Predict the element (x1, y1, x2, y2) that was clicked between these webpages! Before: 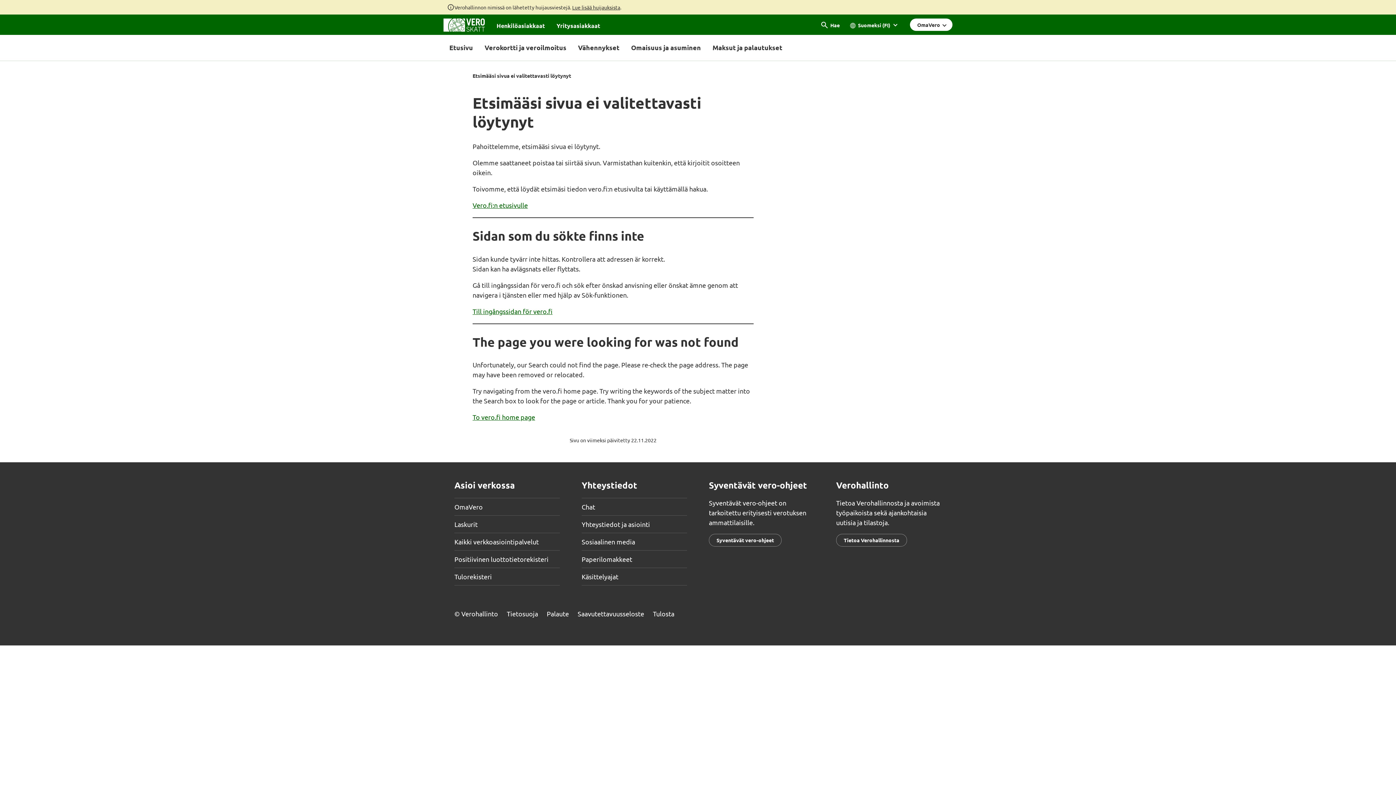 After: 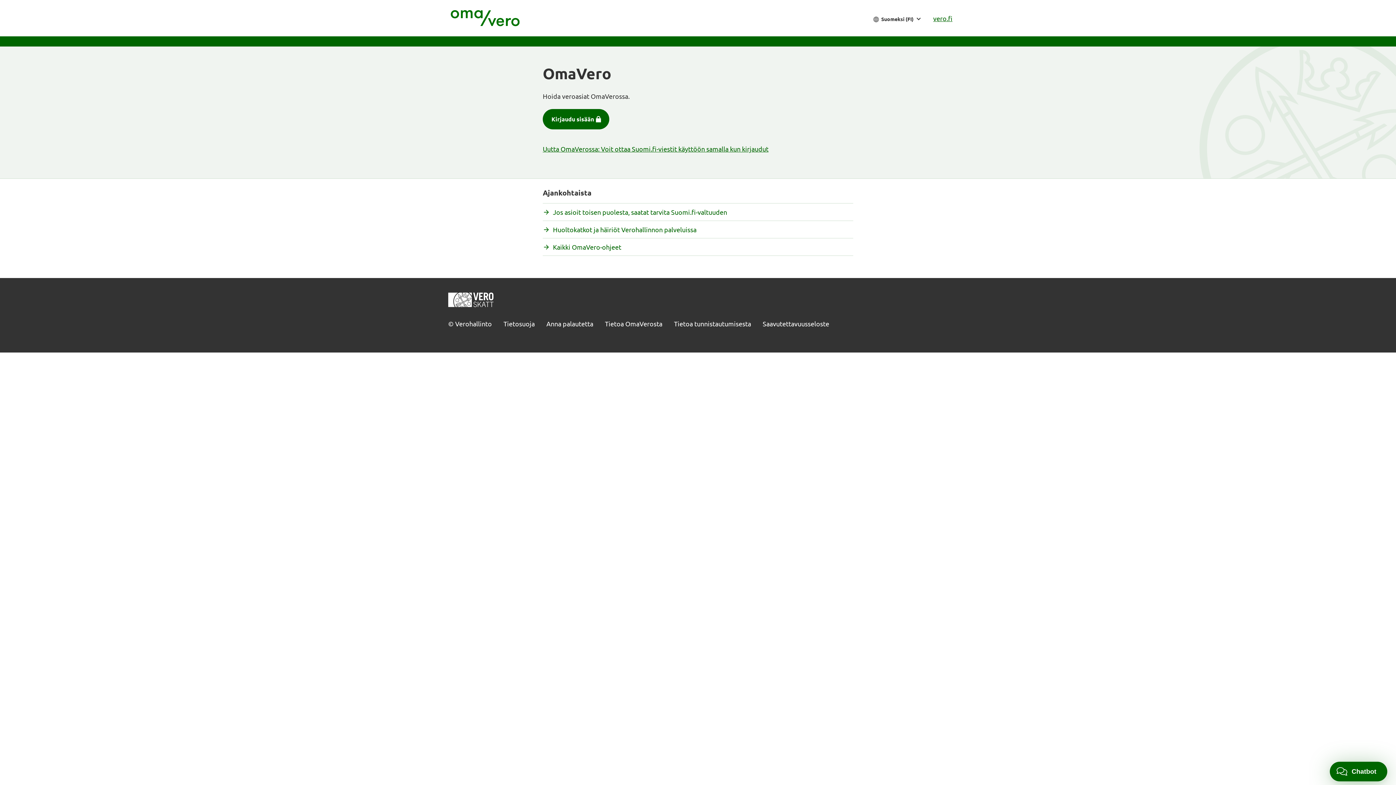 Action: bbox: (454, 503, 482, 510) label: OmaVero